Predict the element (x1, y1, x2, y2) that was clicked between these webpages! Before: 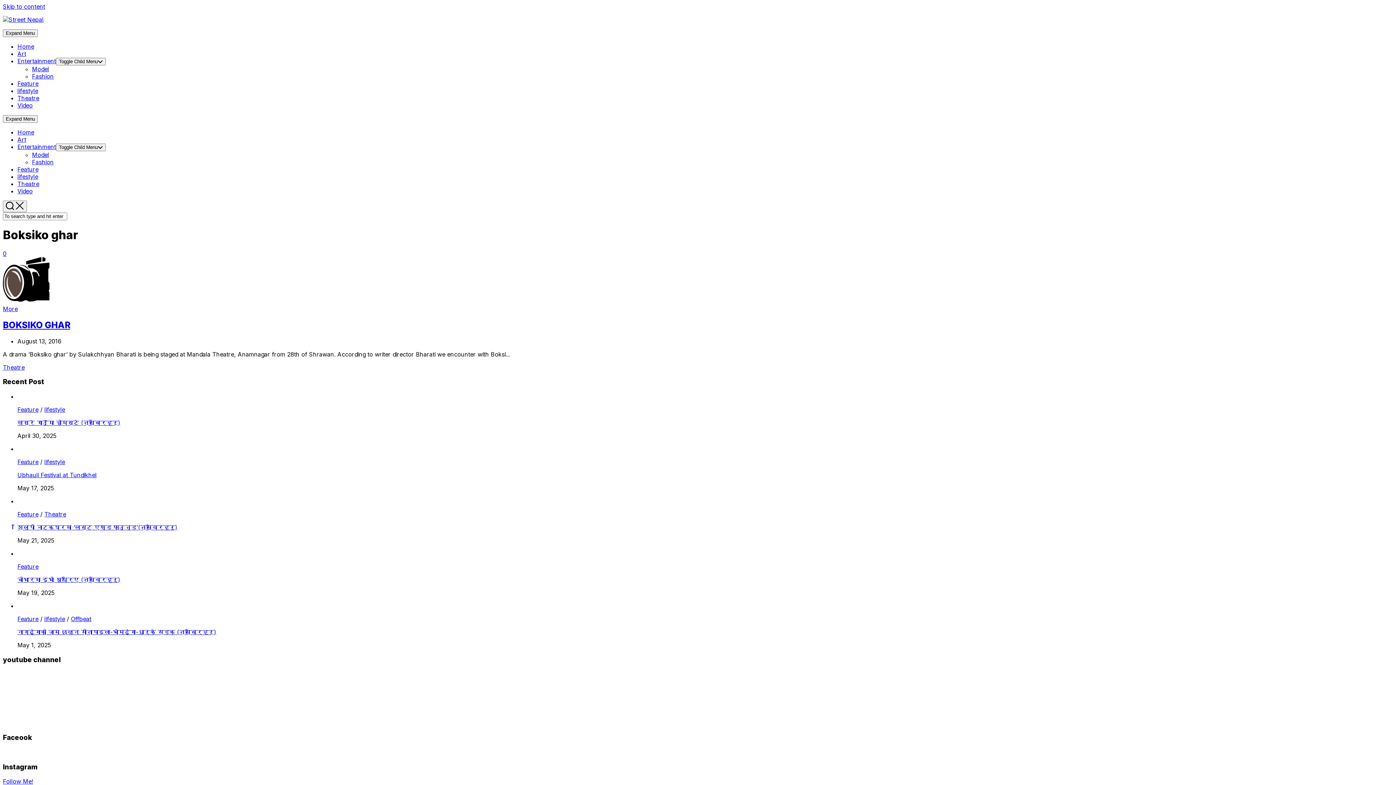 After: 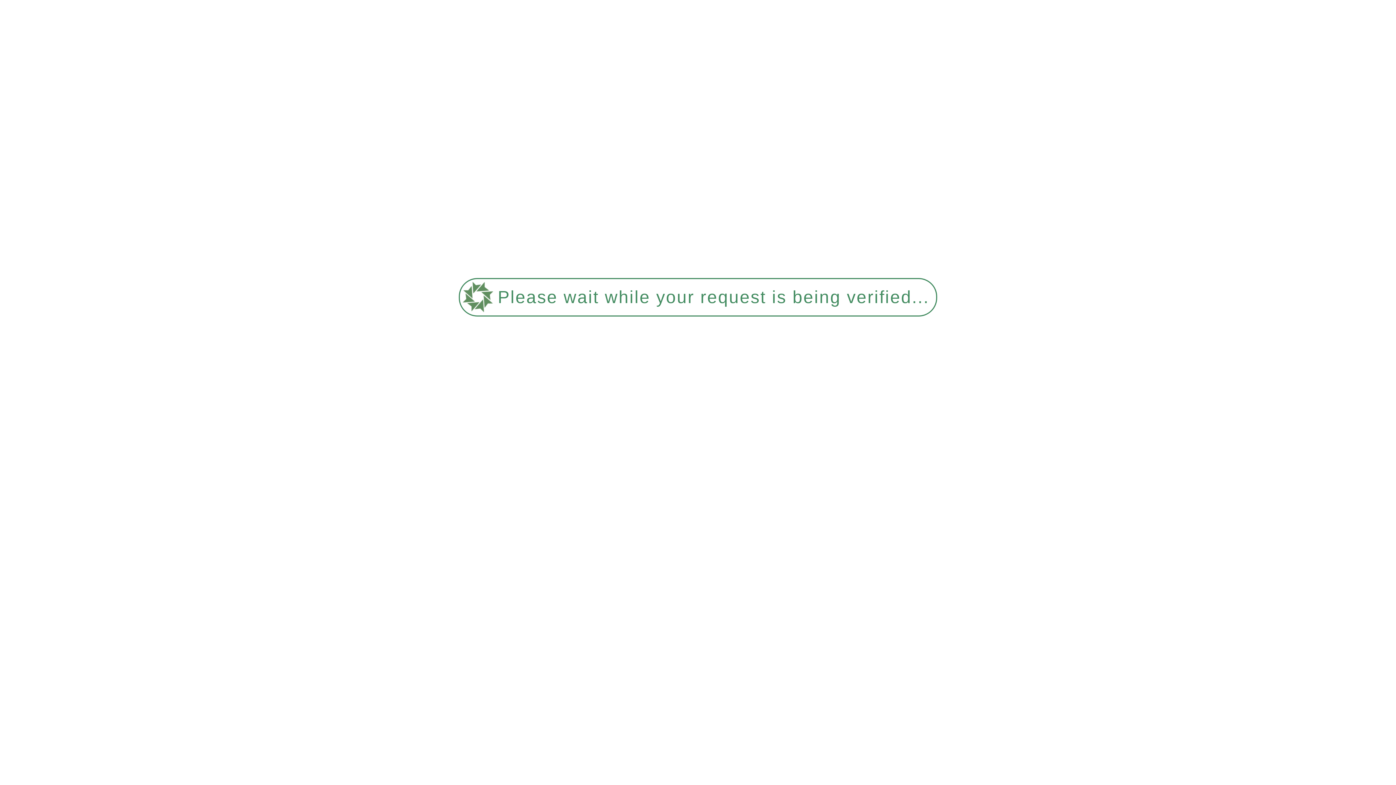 Action: label: Feature bbox: (17, 615, 38, 622)